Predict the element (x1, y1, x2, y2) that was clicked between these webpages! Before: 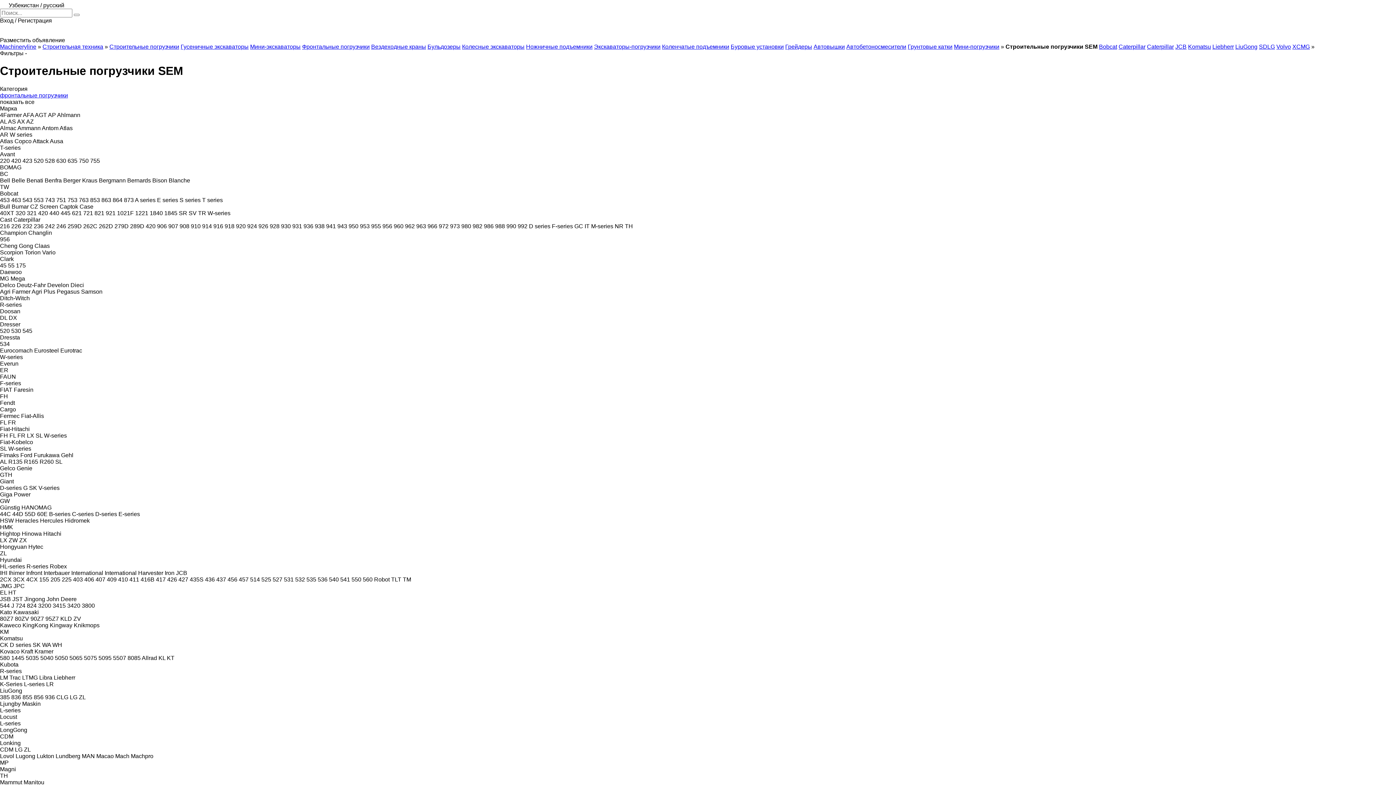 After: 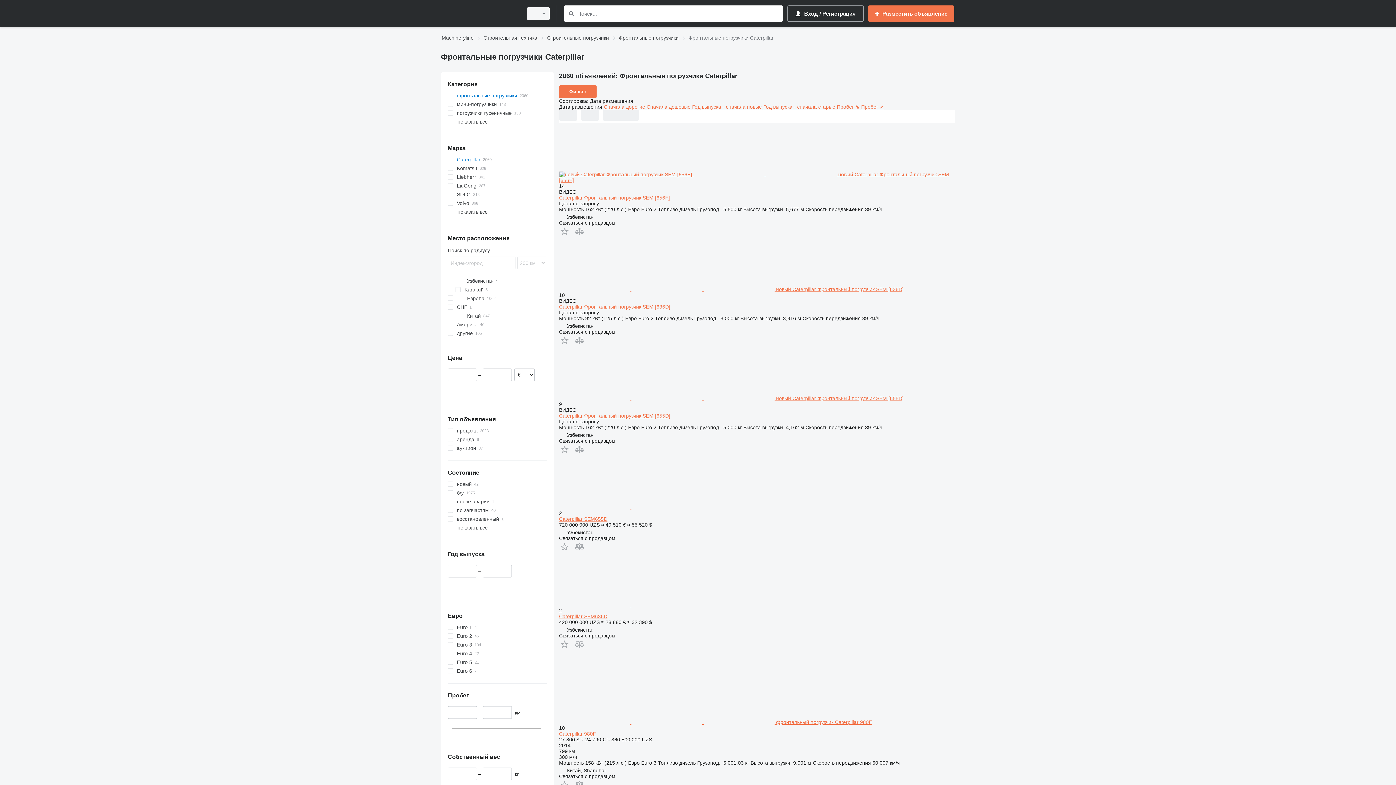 Action: bbox: (1118, 43, 1145, 49) label: Caterpillar